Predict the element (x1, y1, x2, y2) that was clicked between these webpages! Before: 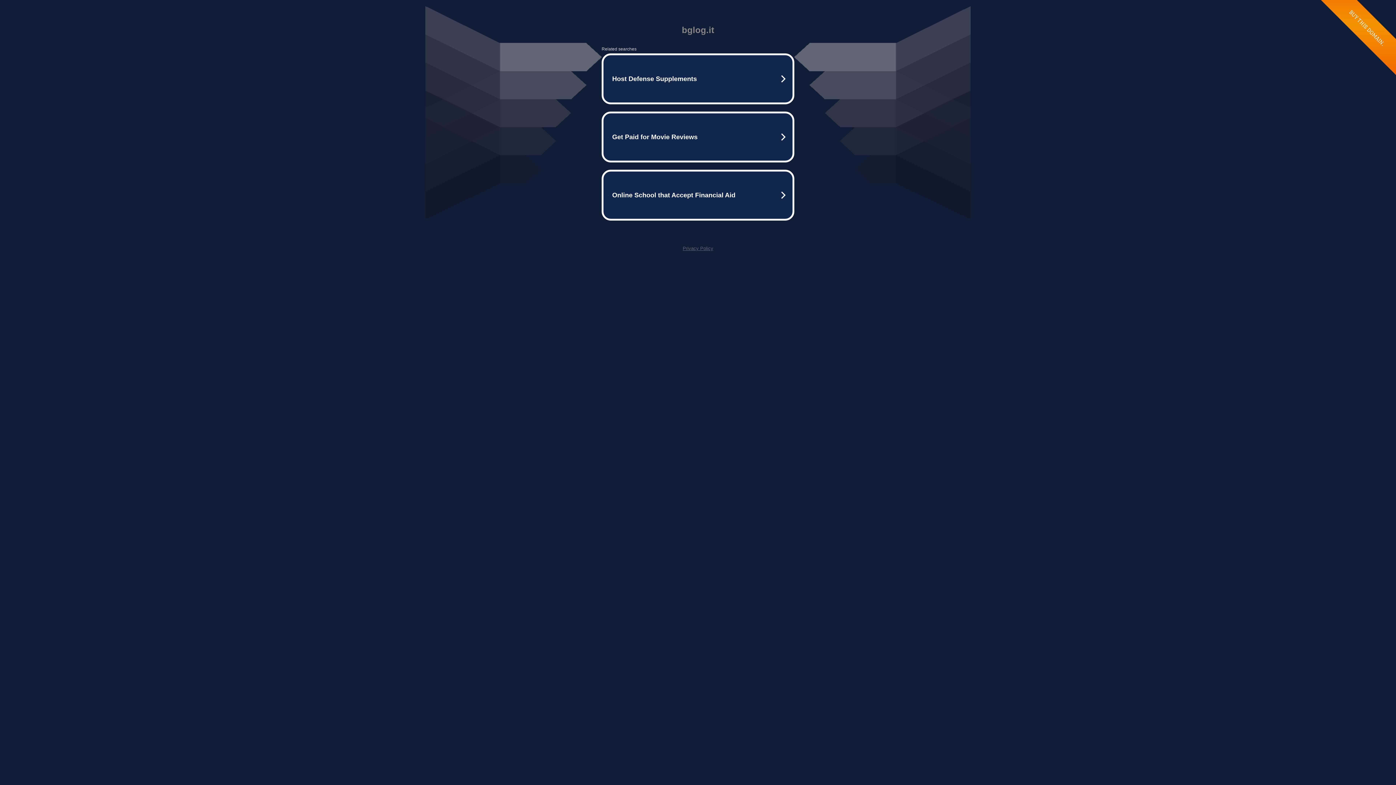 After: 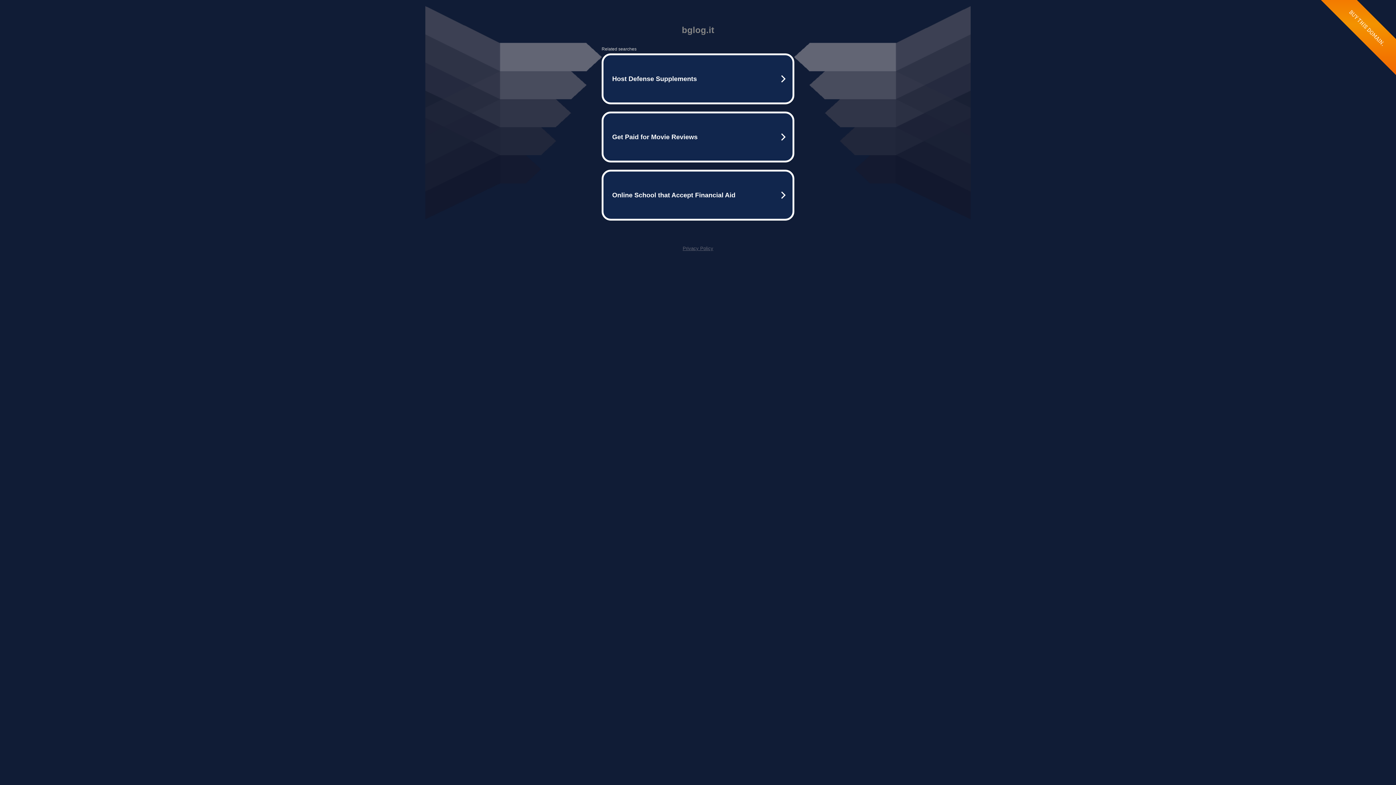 Action: bbox: (682, 245, 713, 251) label: Privacy Policy